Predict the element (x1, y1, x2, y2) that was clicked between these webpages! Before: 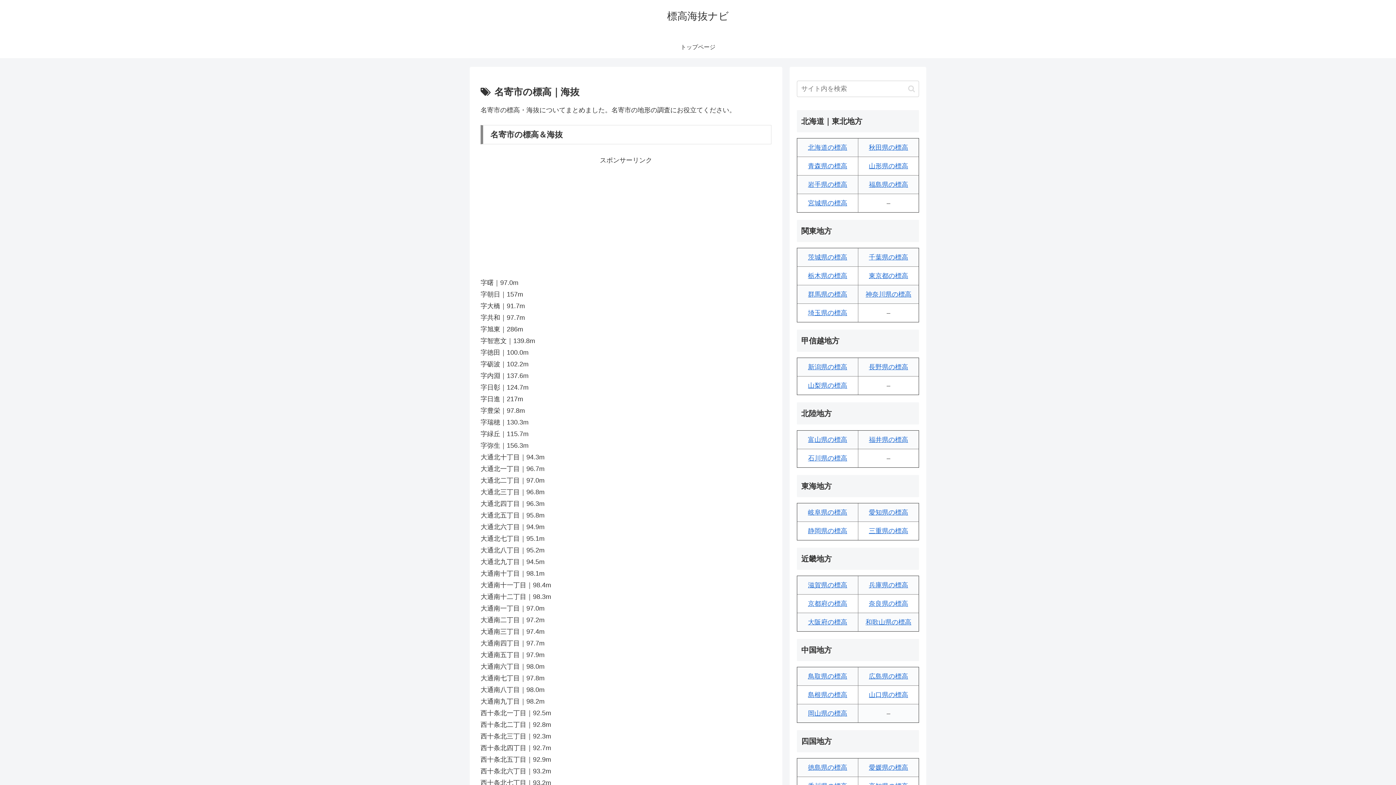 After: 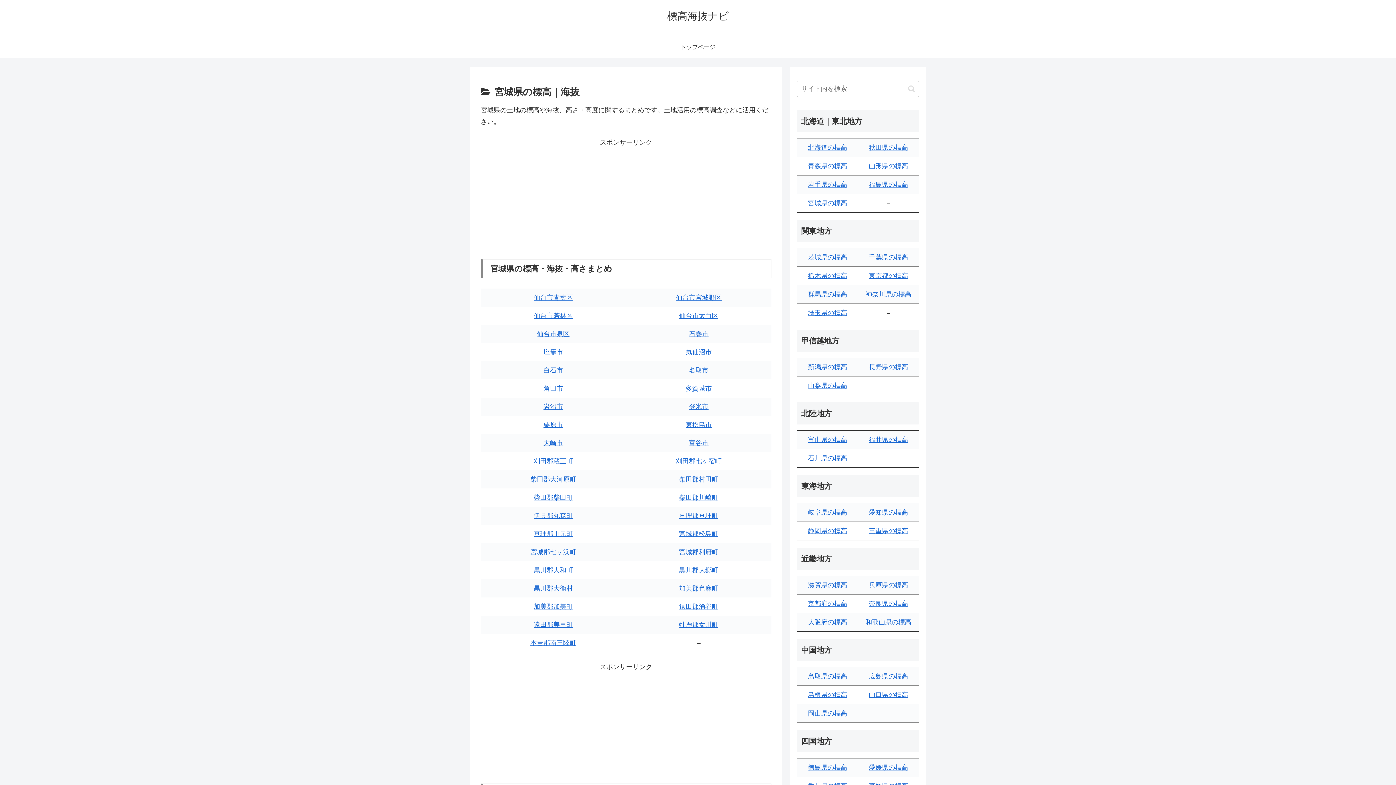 Action: bbox: (808, 199, 847, 206) label: 宮城県の標高